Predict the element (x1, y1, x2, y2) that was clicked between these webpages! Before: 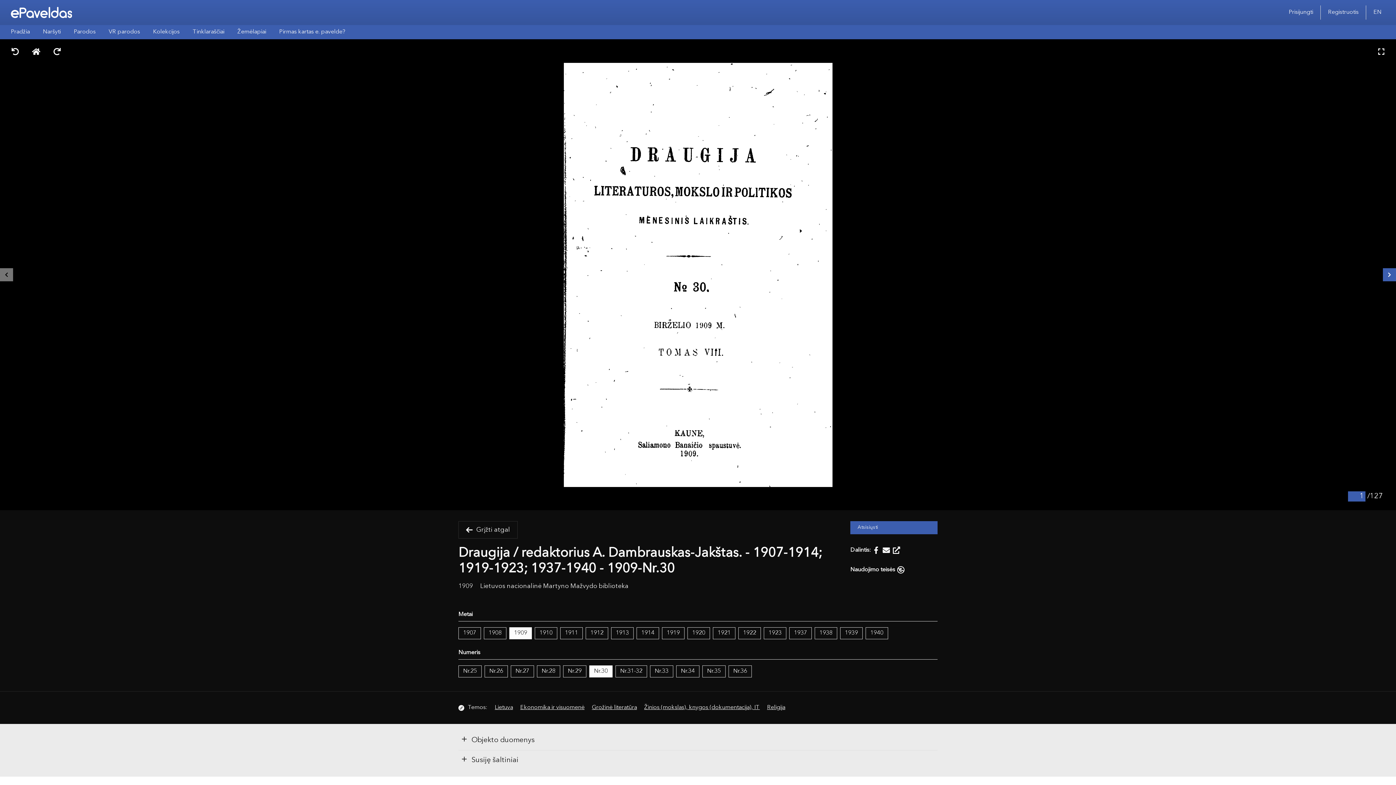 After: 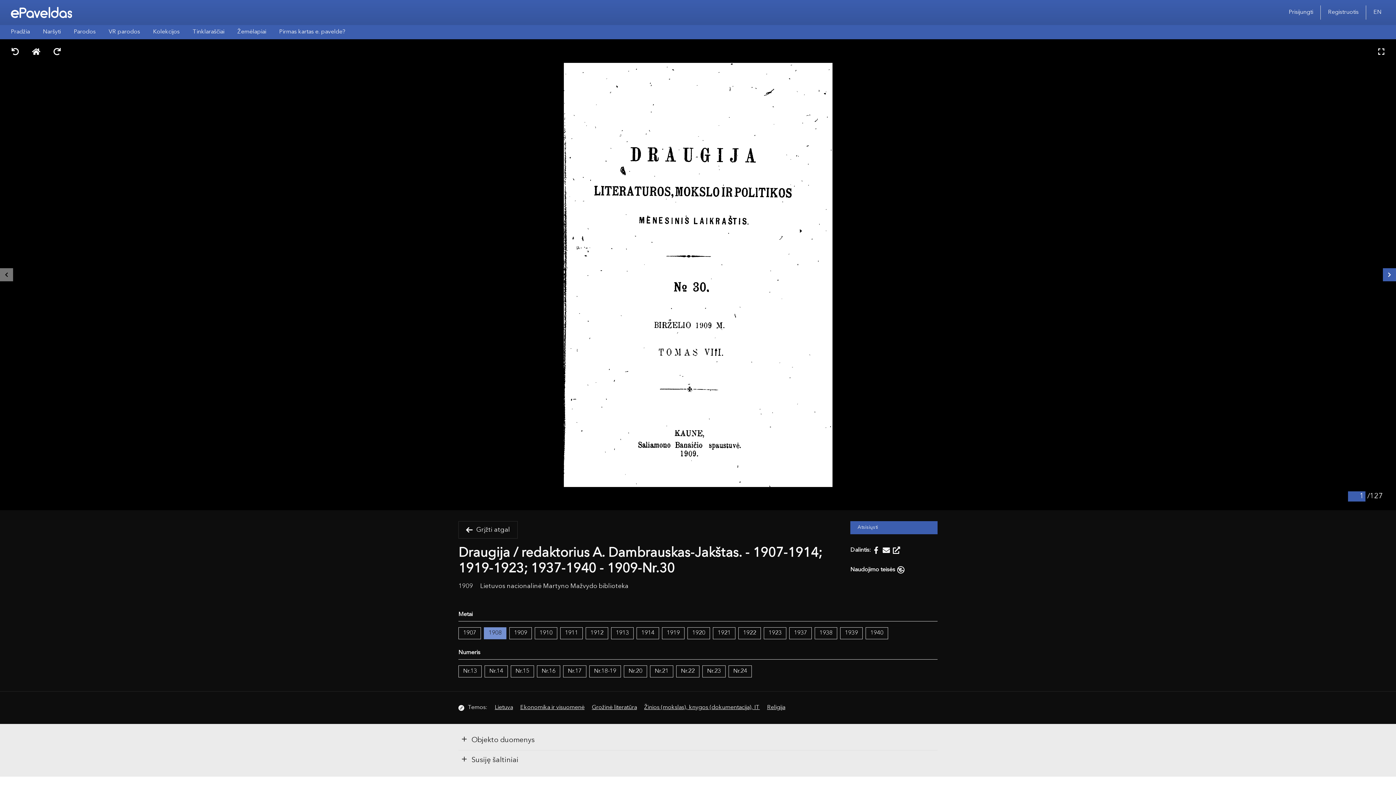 Action: label: 1908 bbox: (484, 627, 506, 639)